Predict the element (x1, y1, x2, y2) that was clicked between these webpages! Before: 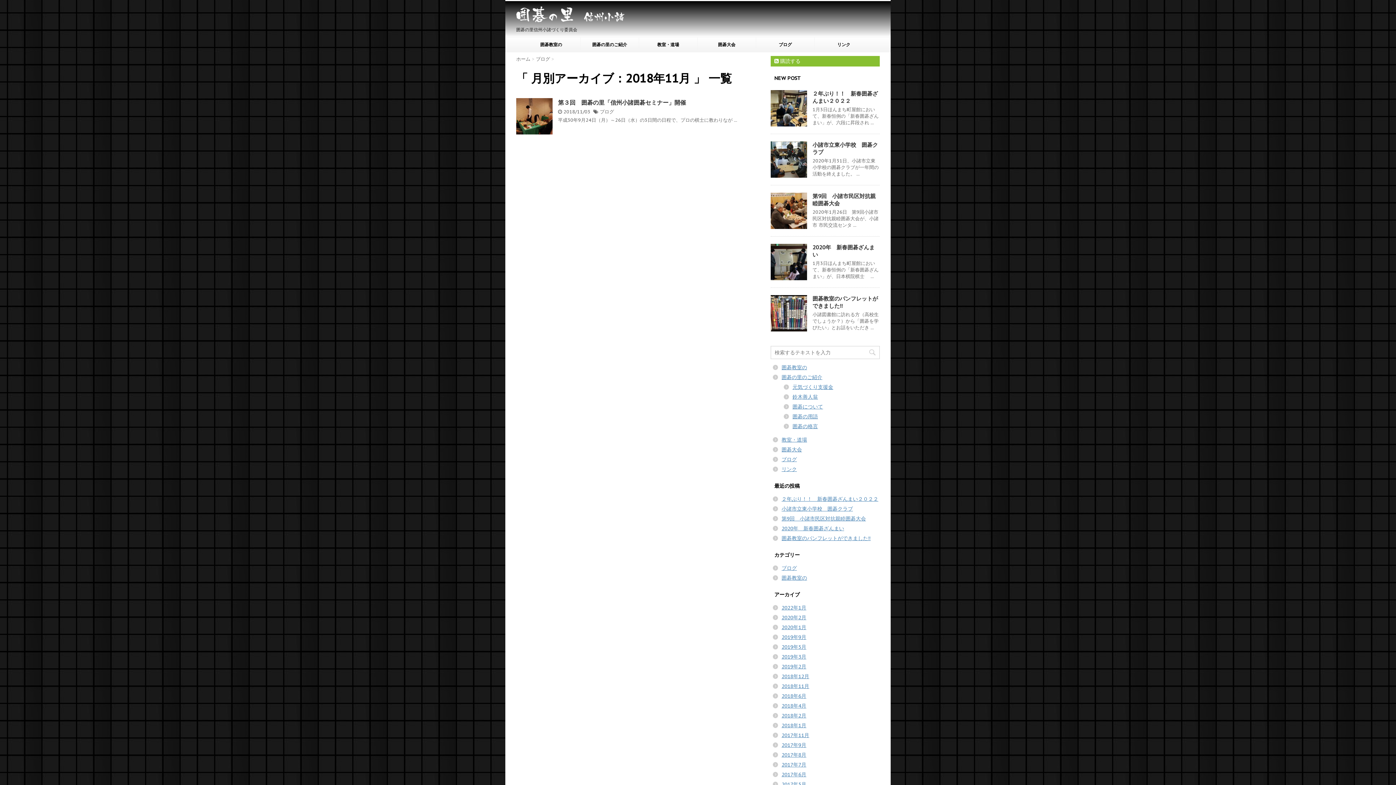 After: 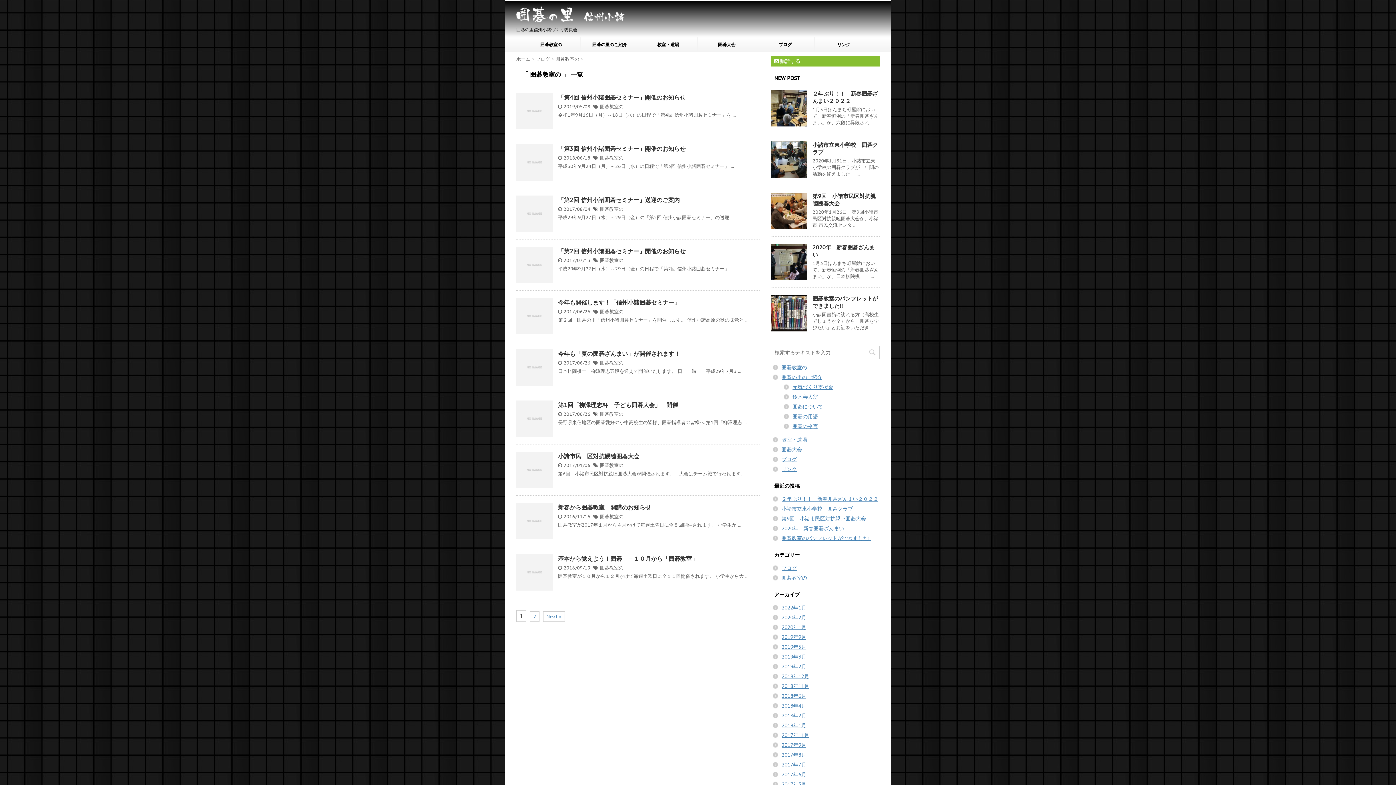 Action: bbox: (781, 364, 807, 371) label: 囲碁教室の